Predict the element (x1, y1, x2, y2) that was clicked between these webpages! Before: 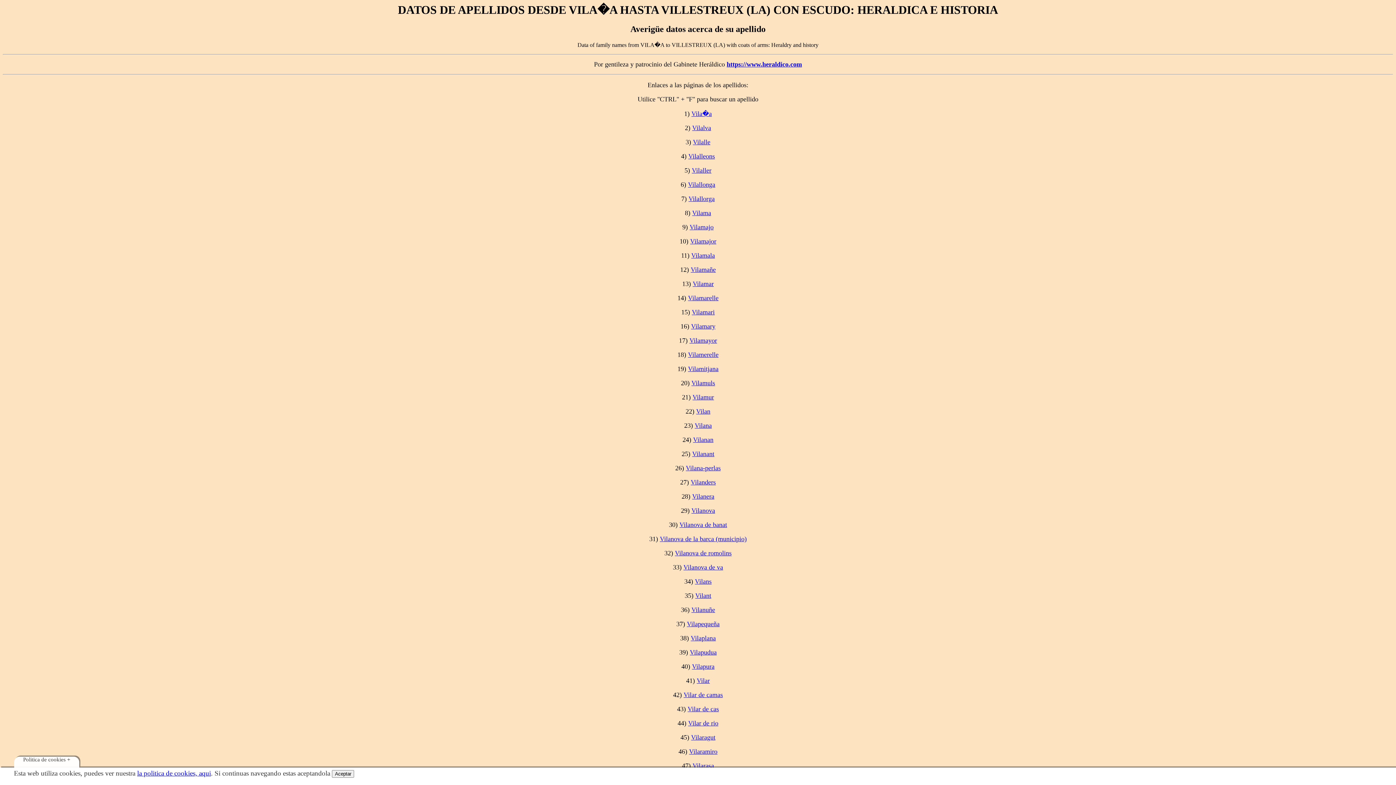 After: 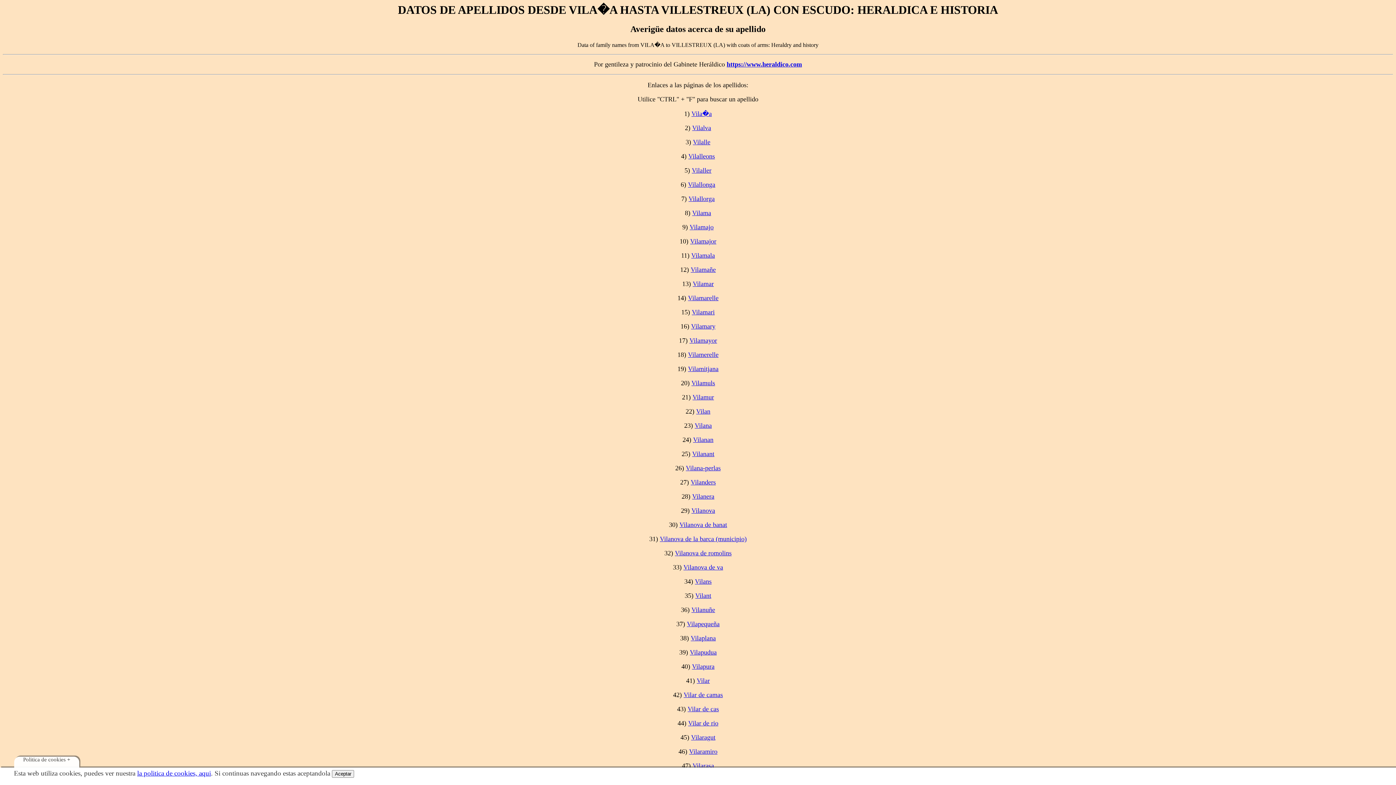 Action: label: Vilaplana bbox: (690, 635, 716, 642)